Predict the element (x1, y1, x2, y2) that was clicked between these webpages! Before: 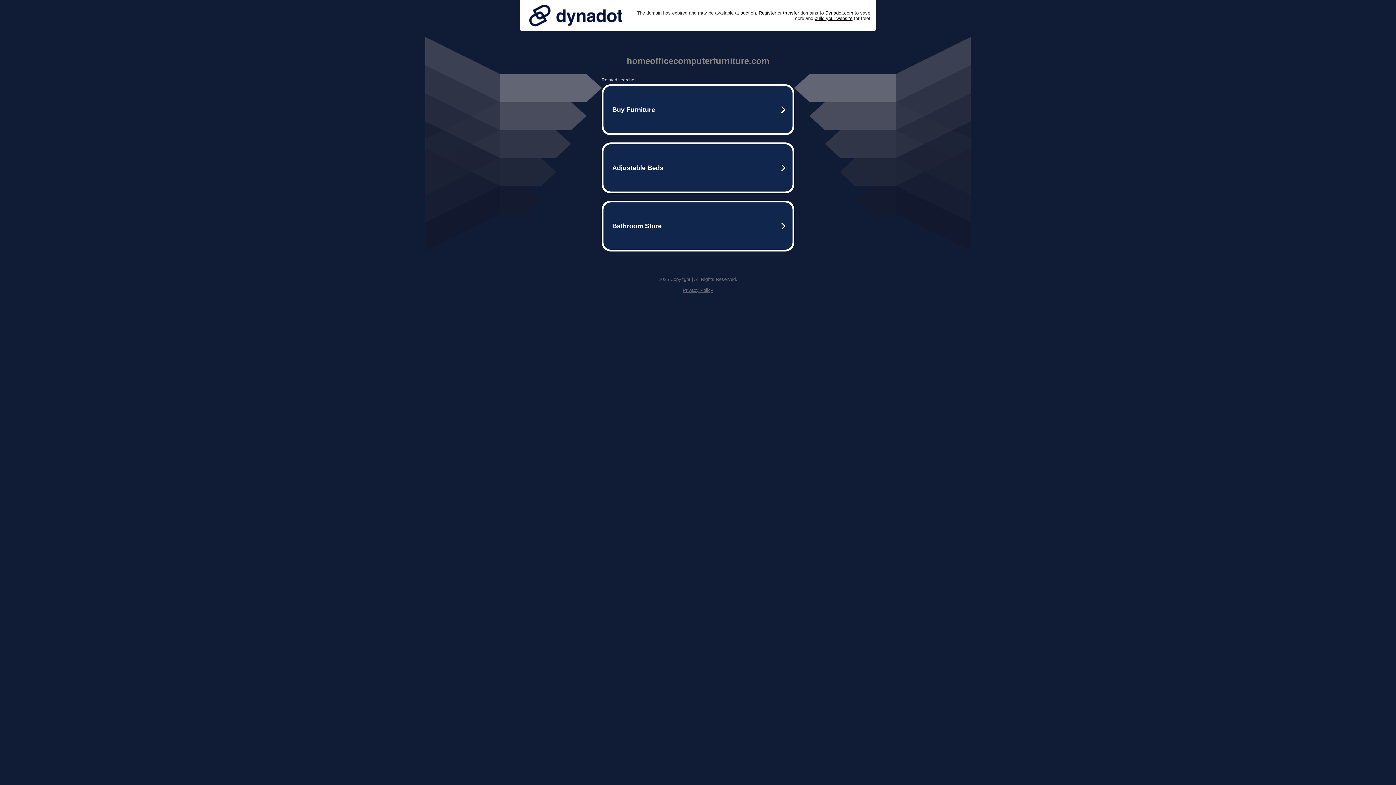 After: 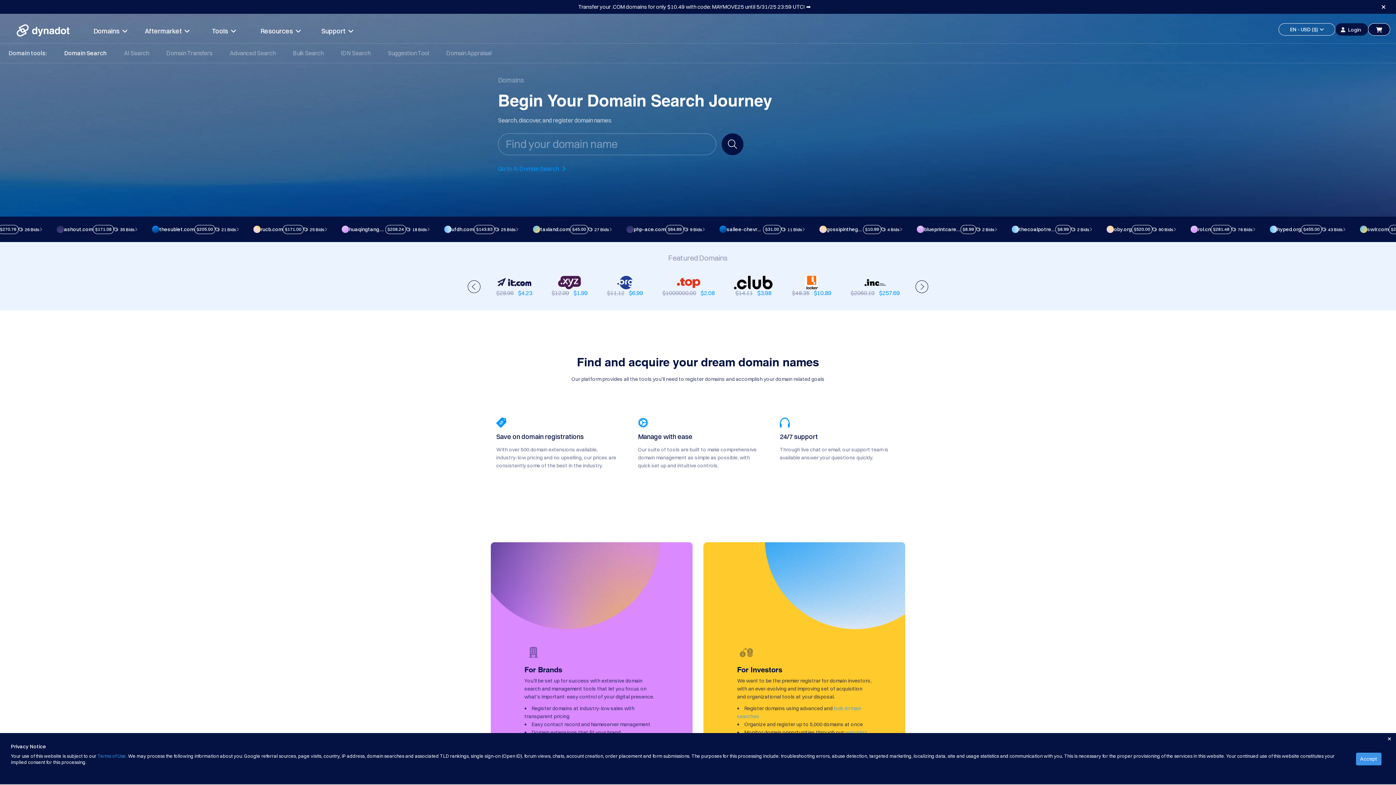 Action: label: Register bbox: (758, 10, 776, 15)